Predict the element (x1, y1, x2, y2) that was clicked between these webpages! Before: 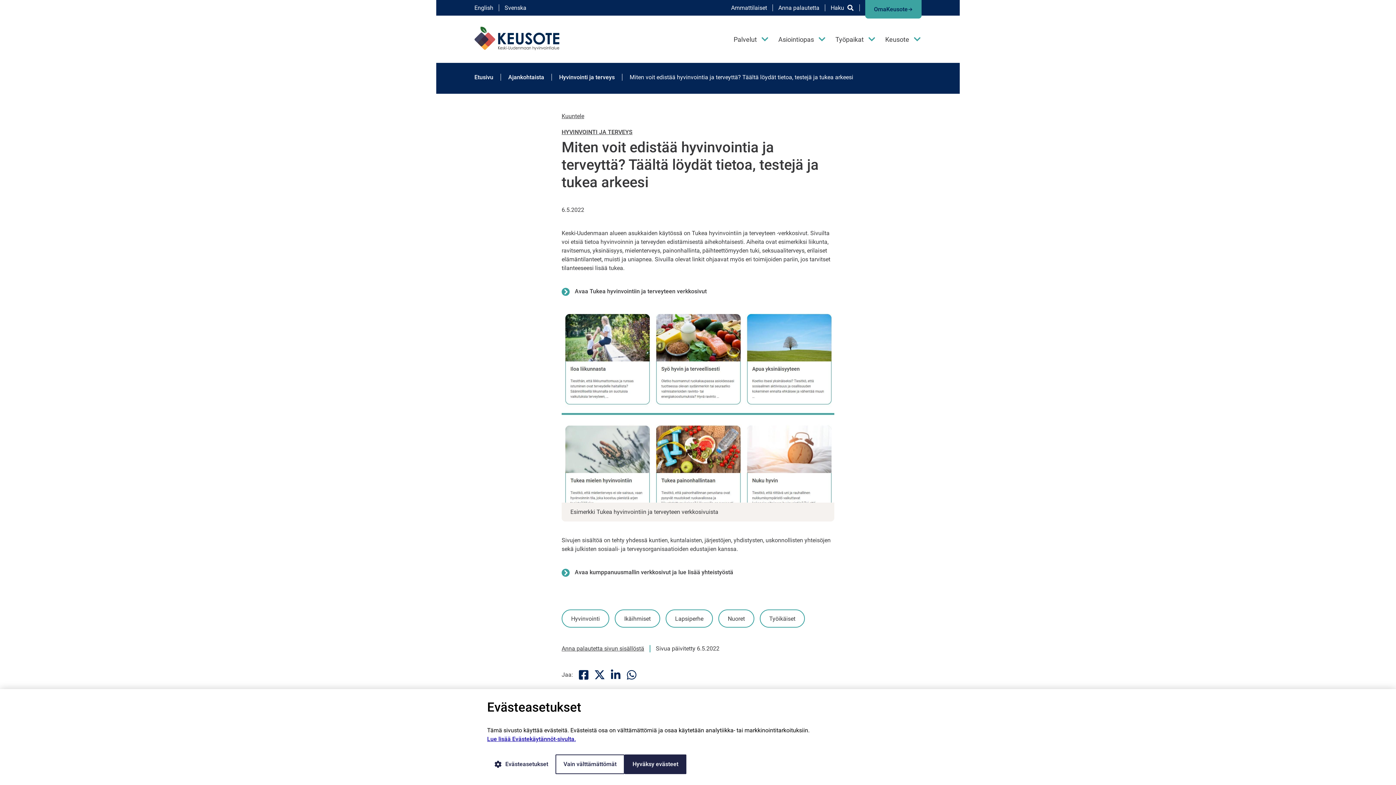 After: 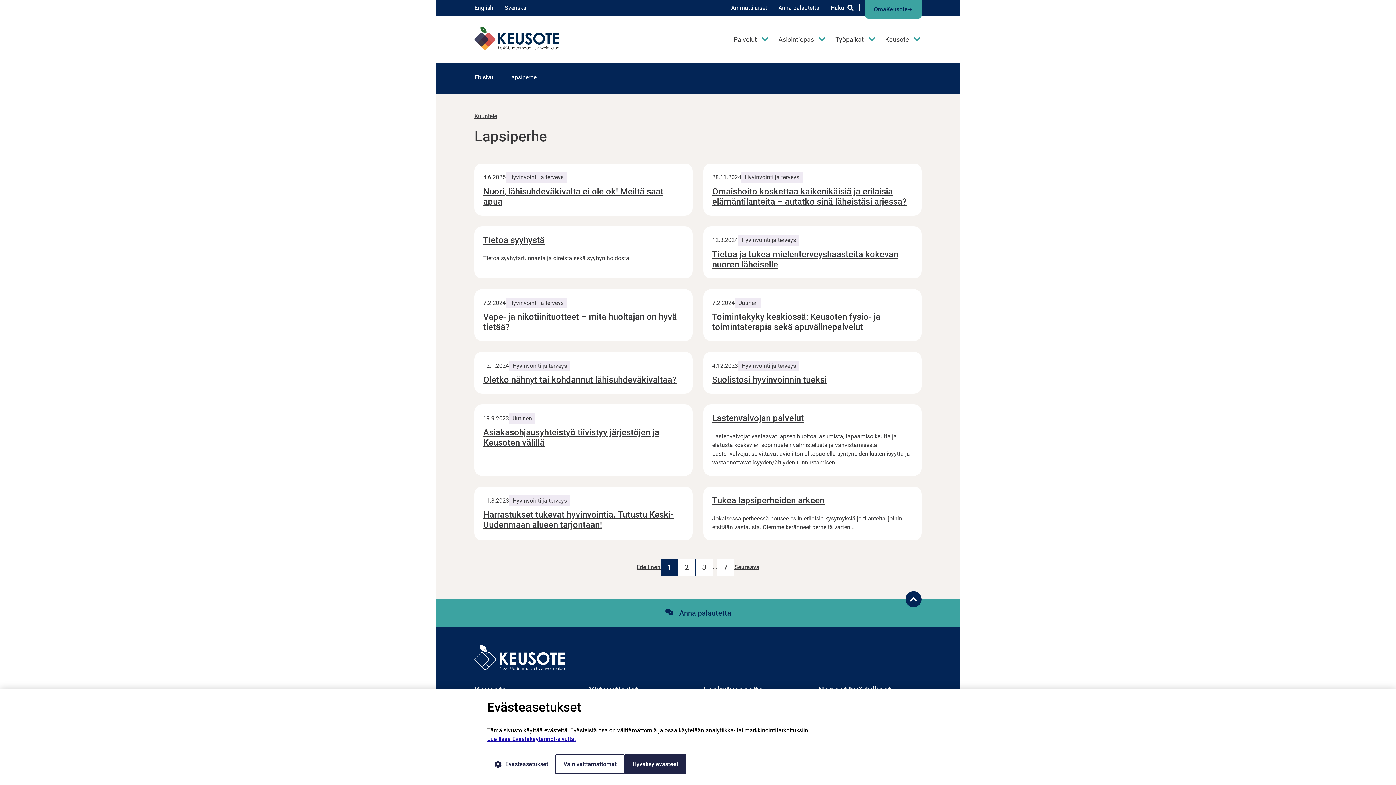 Action: label: Lapsiperhe bbox: (665, 609, 713, 628)